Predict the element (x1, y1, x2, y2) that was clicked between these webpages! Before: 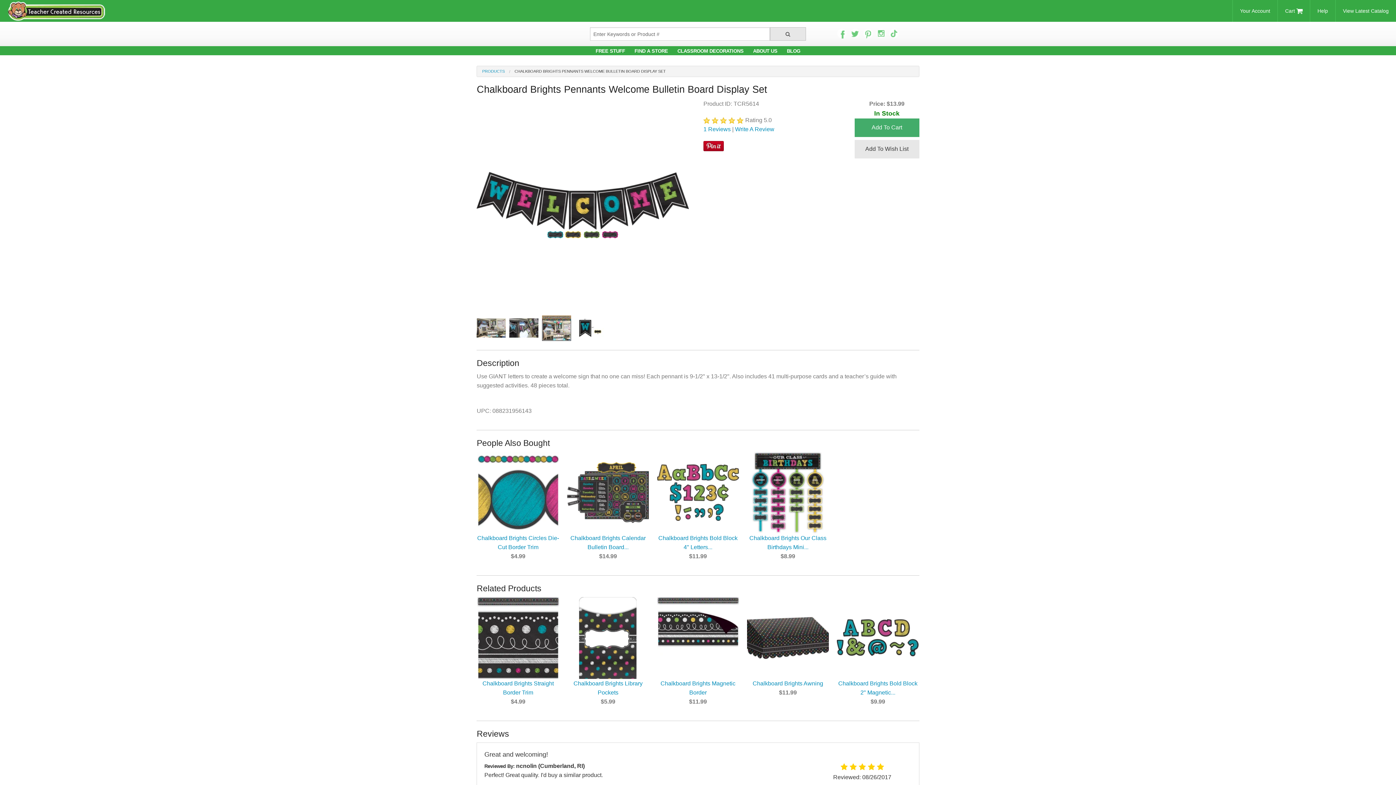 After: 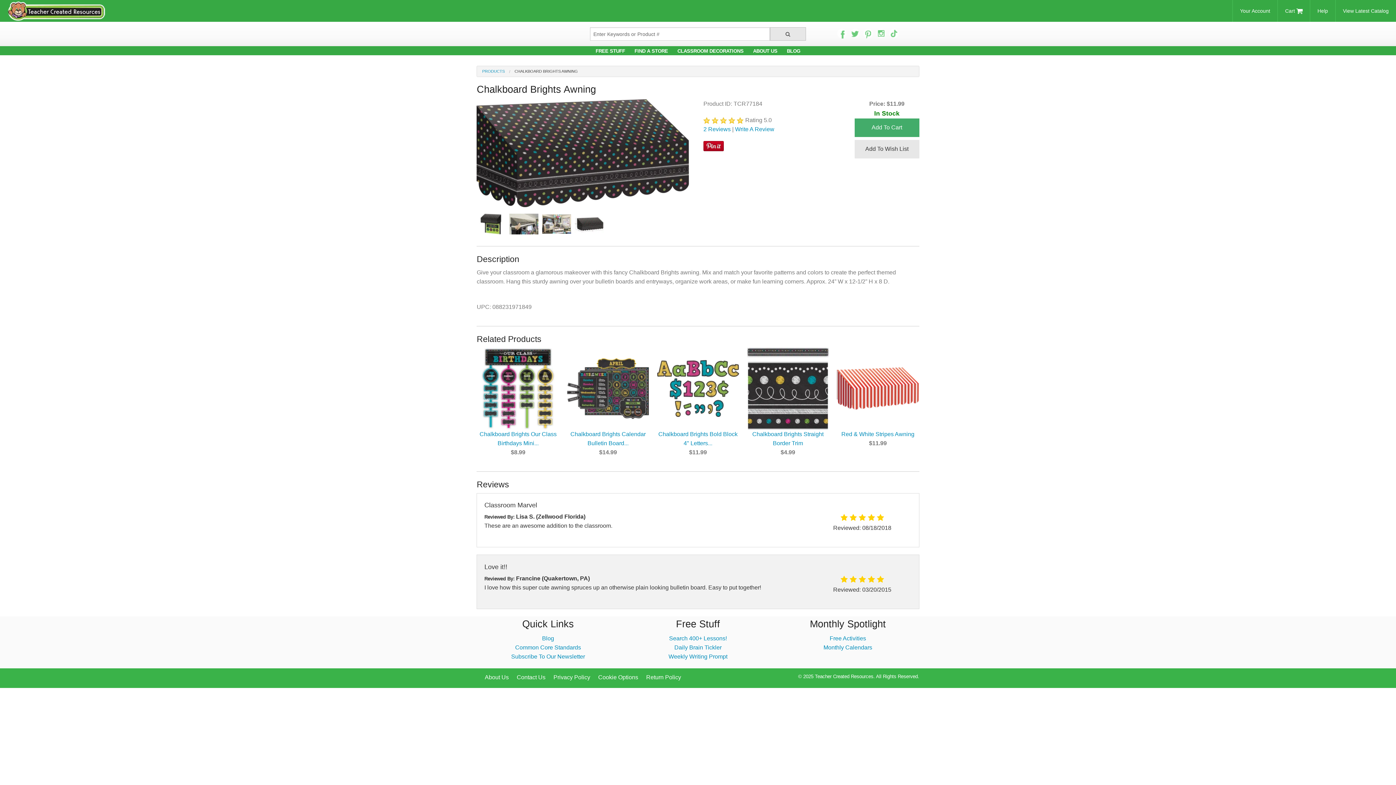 Action: bbox: (752, 680, 823, 686) label: Chalkboard Brights Awning